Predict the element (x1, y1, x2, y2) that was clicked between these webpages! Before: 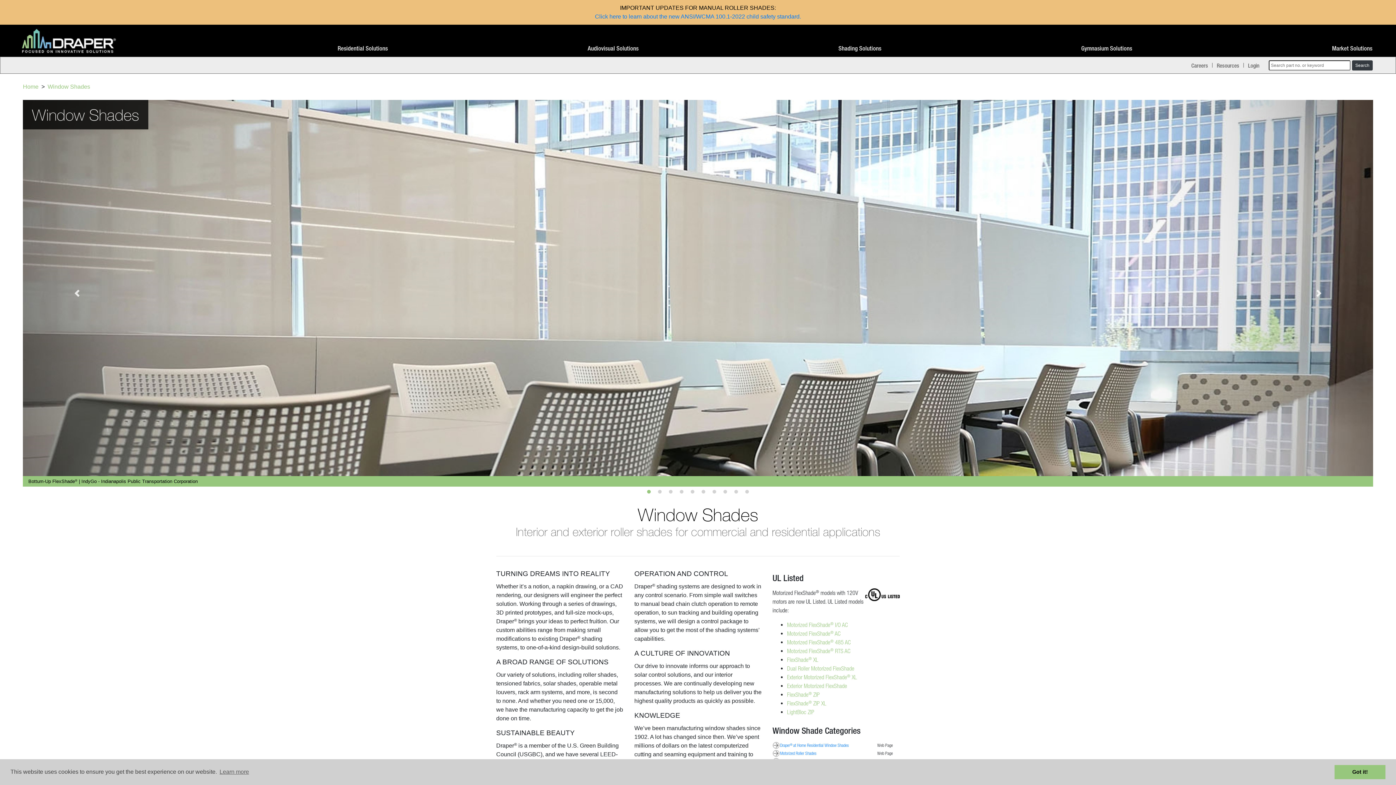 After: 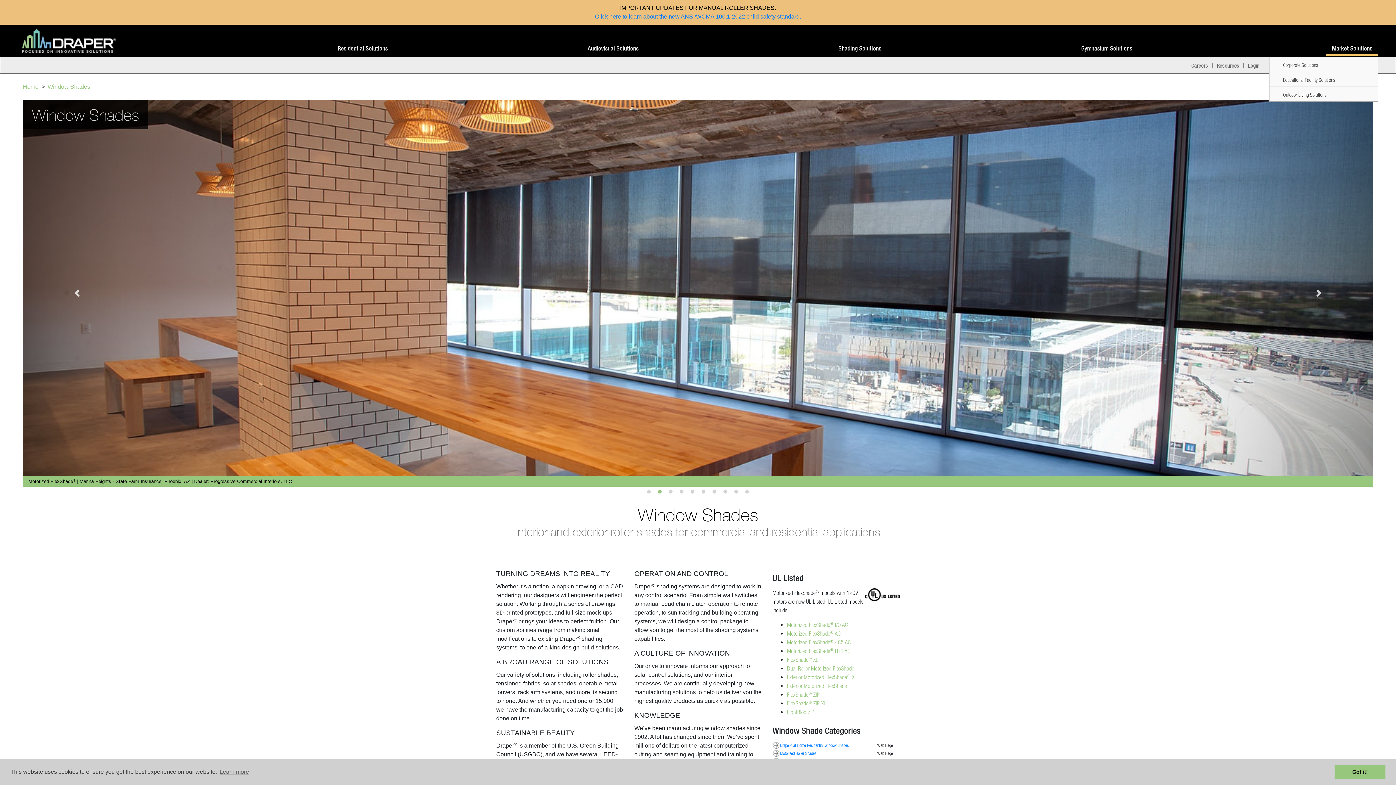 Action: label: Market Solutions bbox: (1326, 45, 1378, 56)